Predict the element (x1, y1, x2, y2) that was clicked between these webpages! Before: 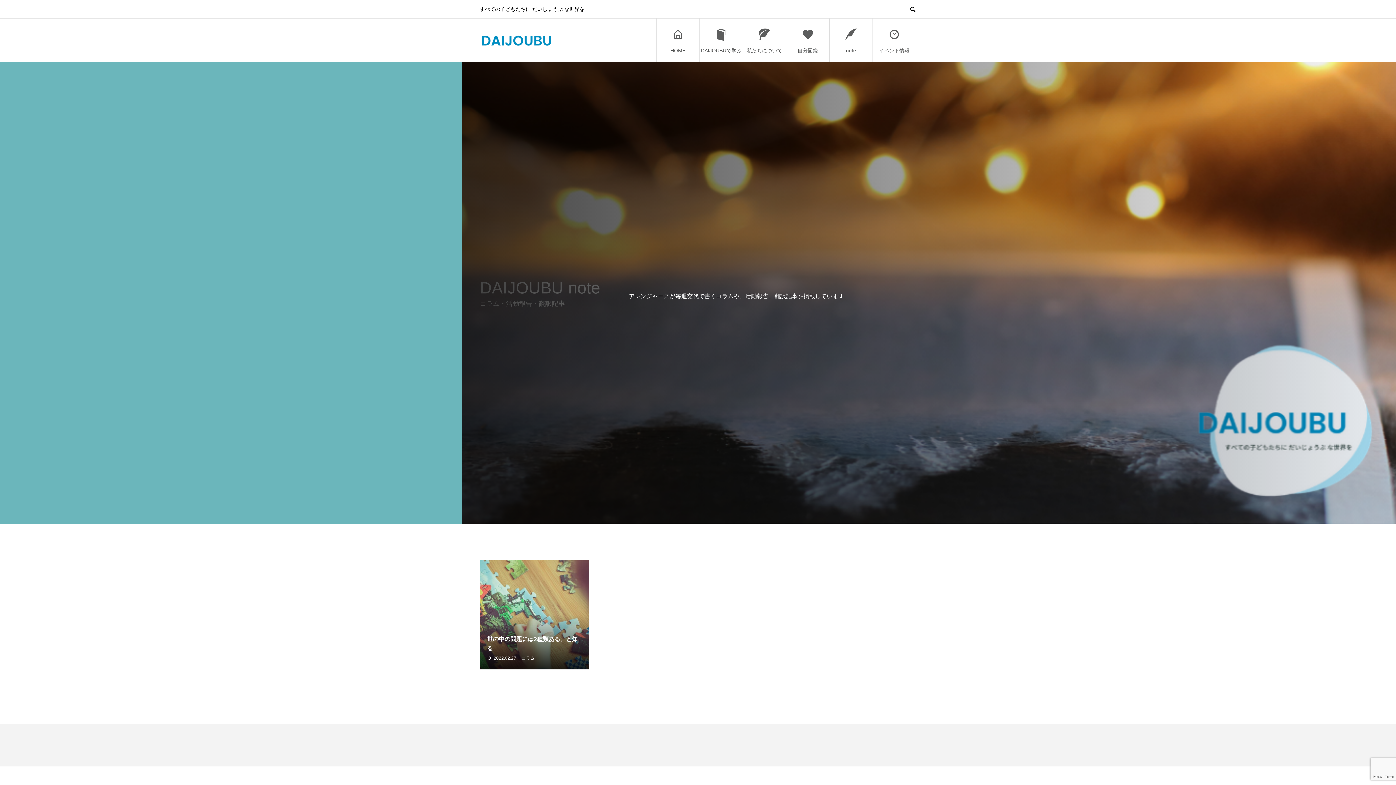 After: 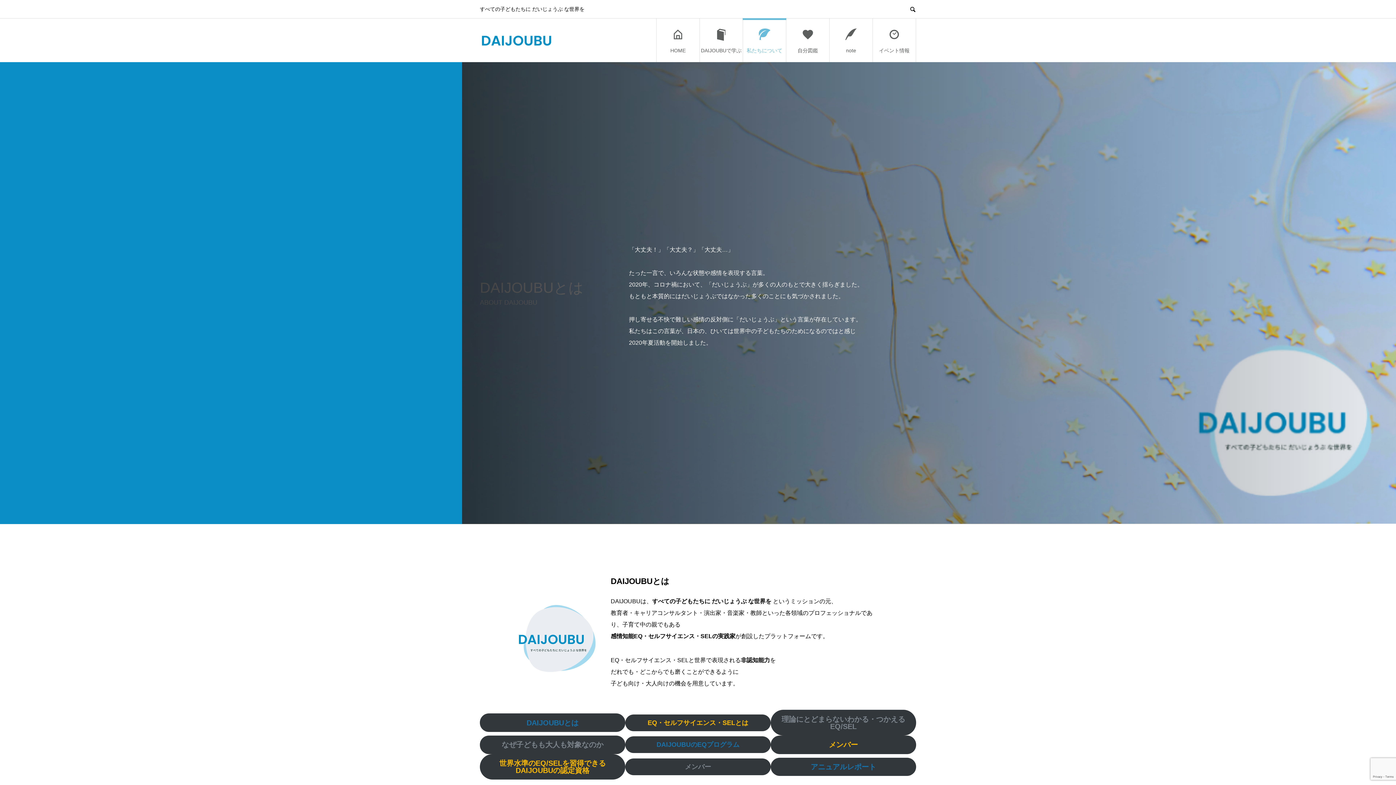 Action: label: 私たちについて bbox: (743, 18, 786, 62)